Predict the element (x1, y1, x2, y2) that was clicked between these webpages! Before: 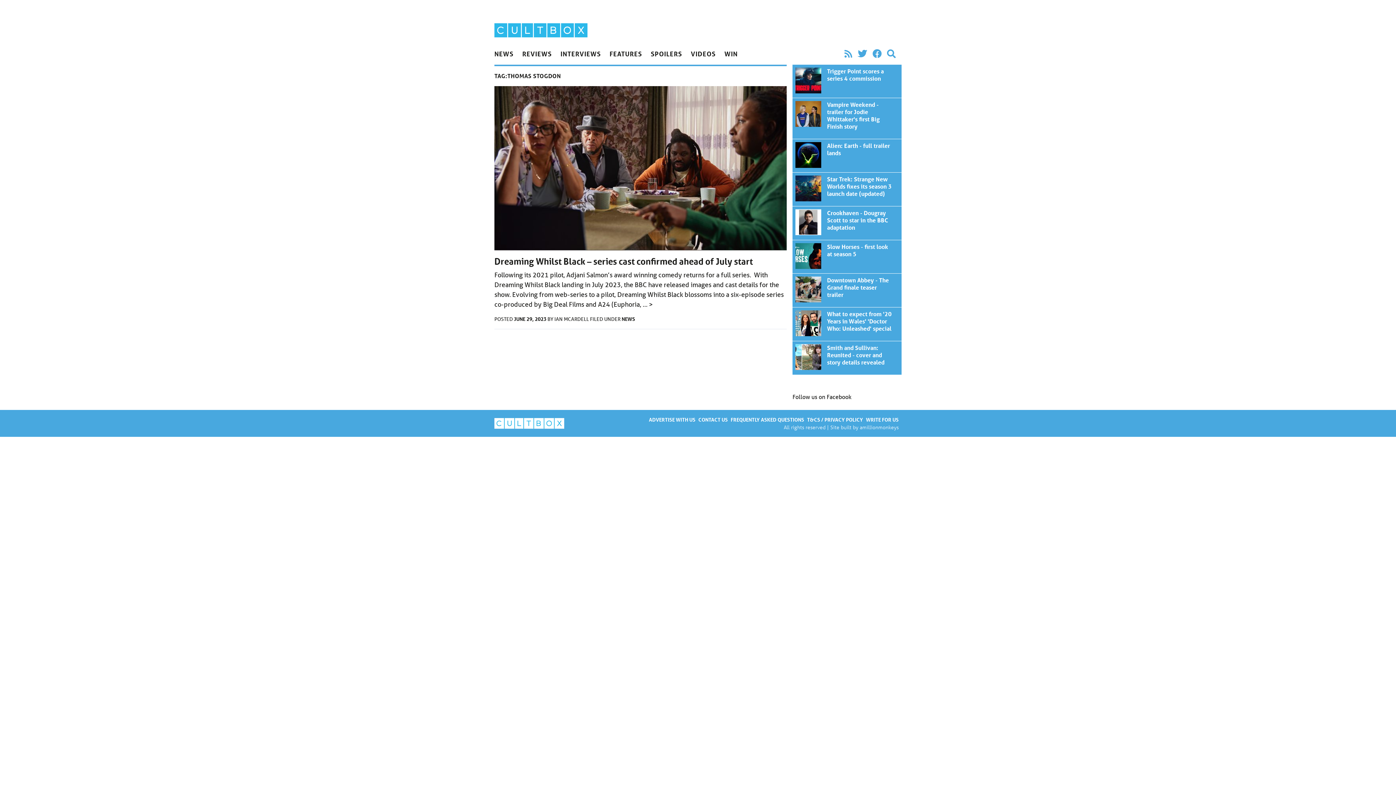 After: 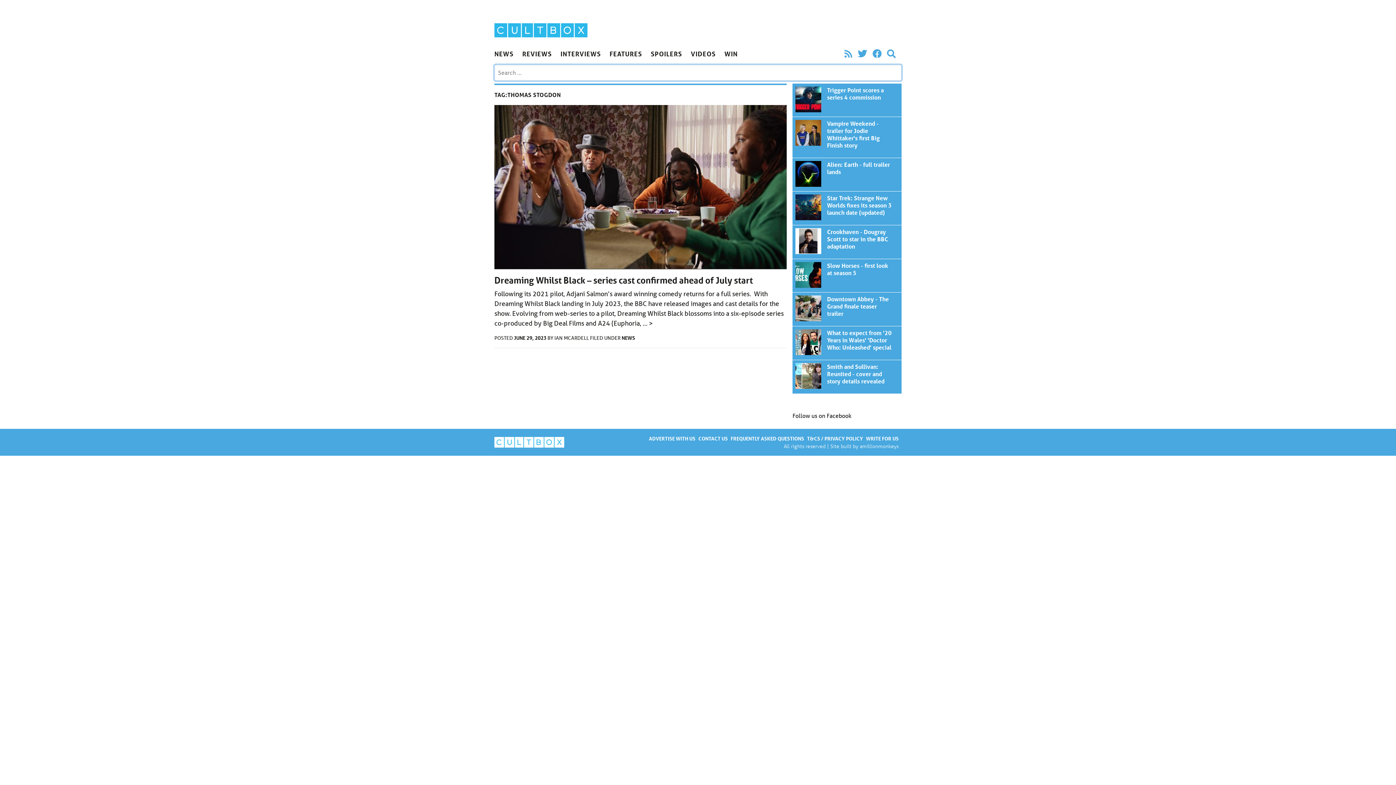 Action: bbox: (884, 47, 898, 60)